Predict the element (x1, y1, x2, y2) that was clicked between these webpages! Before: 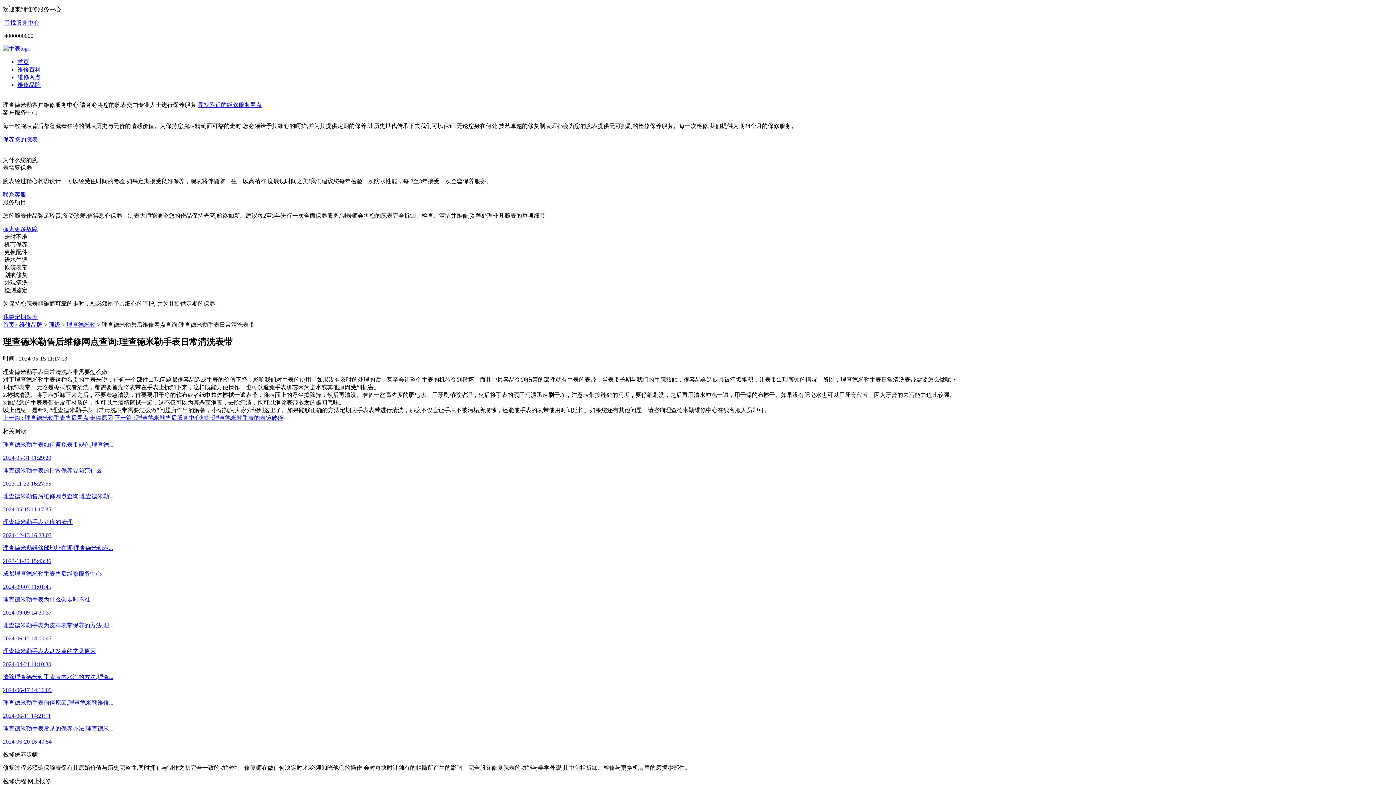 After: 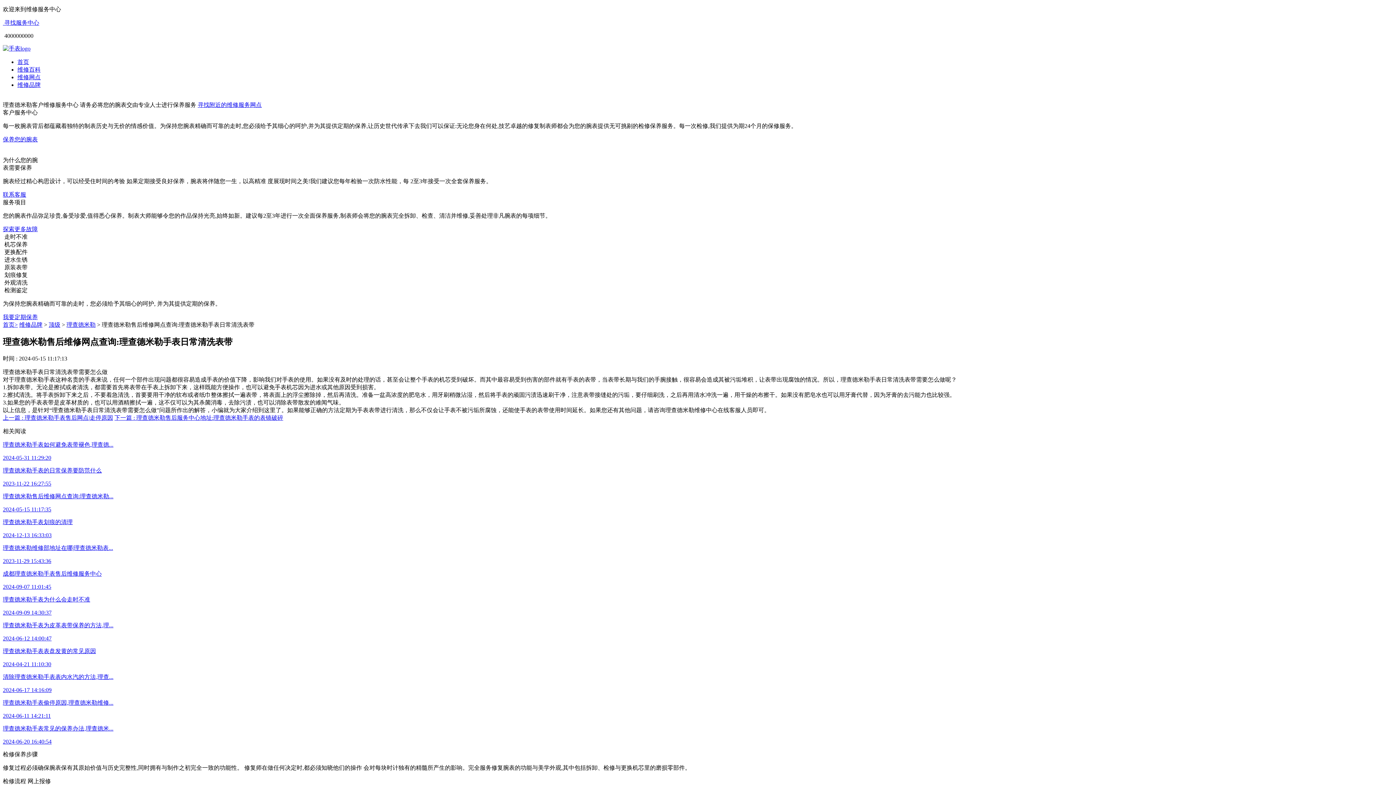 Action: bbox: (2, 493, 1393, 513) label: 理查德米勒售后维修网点查询:理查德米勒...

2024-05-15 11:17:35